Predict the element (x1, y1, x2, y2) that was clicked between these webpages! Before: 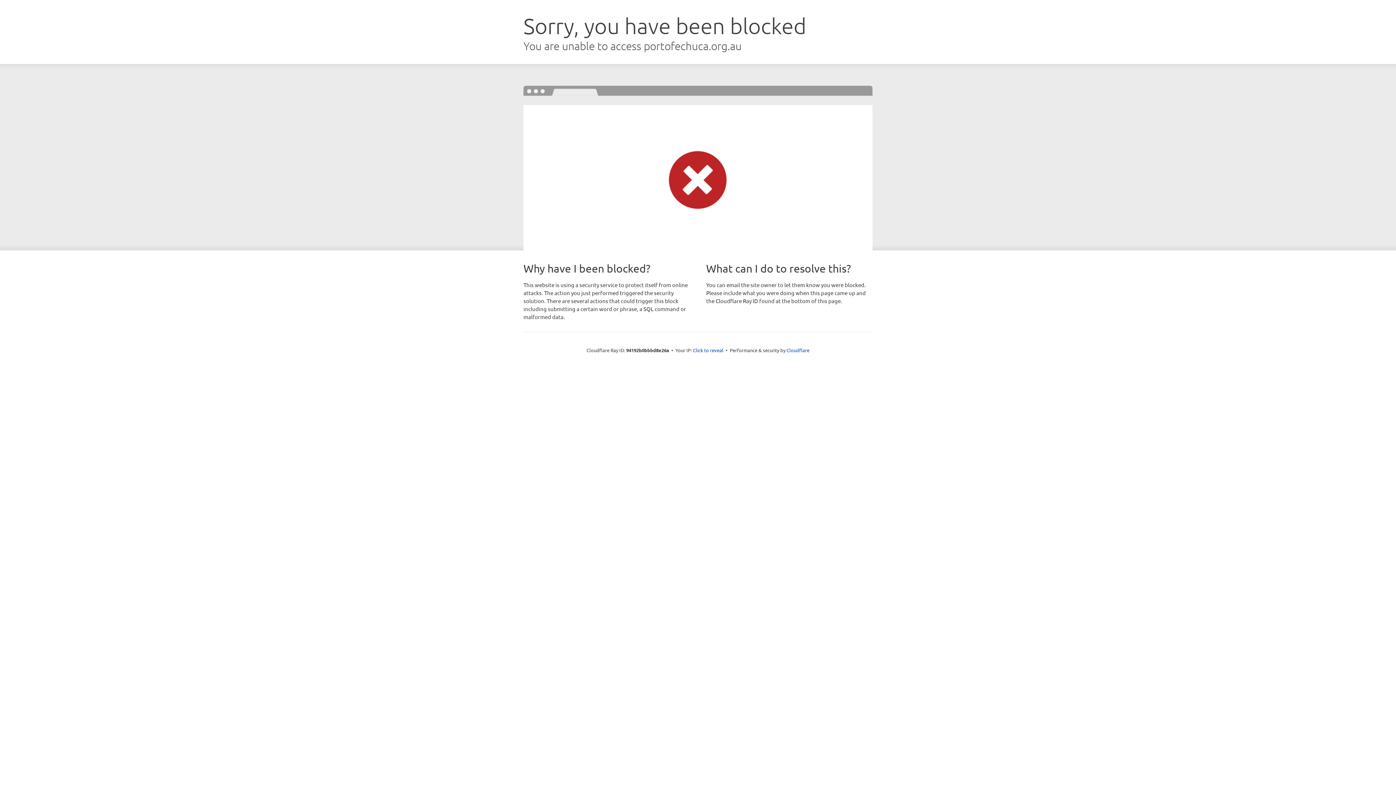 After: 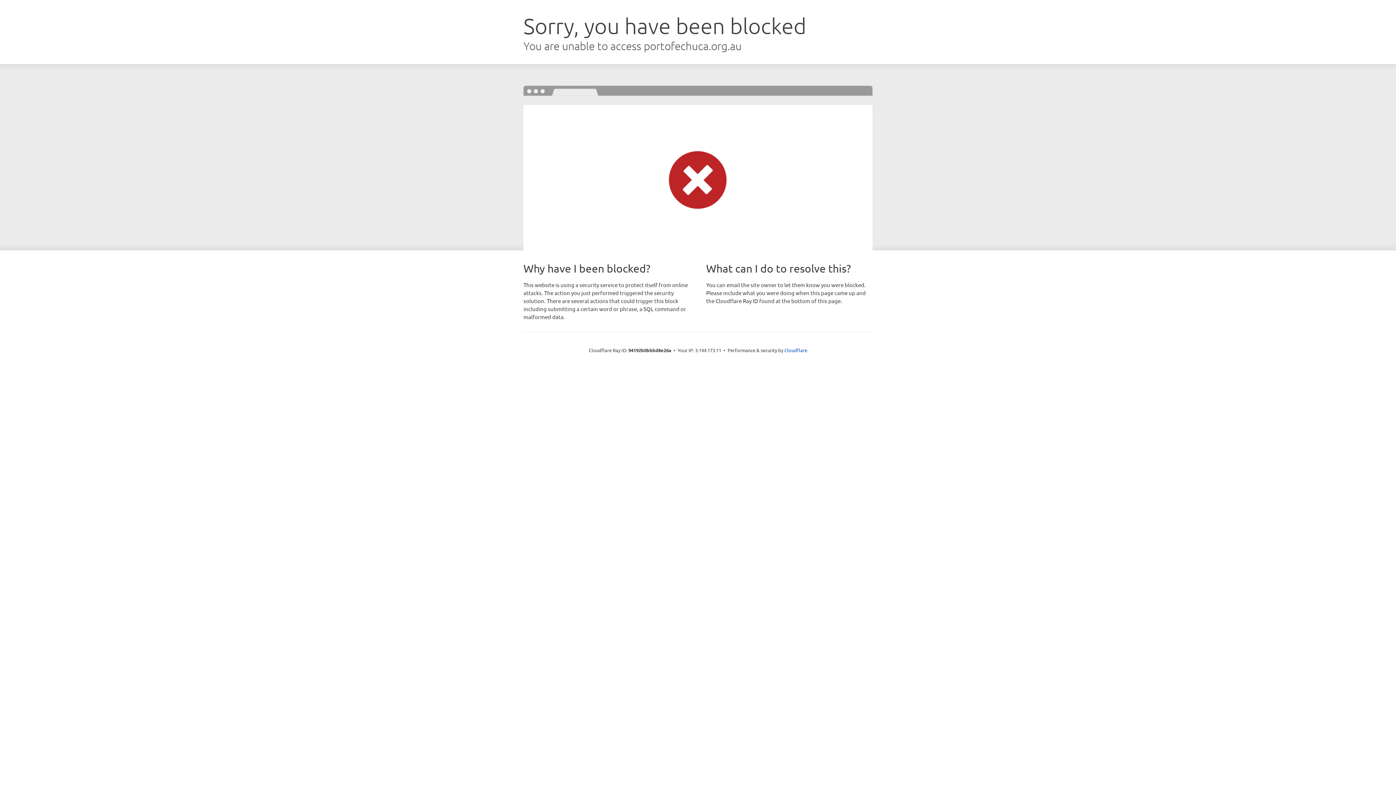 Action: label: Click to reveal bbox: (693, 346, 723, 353)